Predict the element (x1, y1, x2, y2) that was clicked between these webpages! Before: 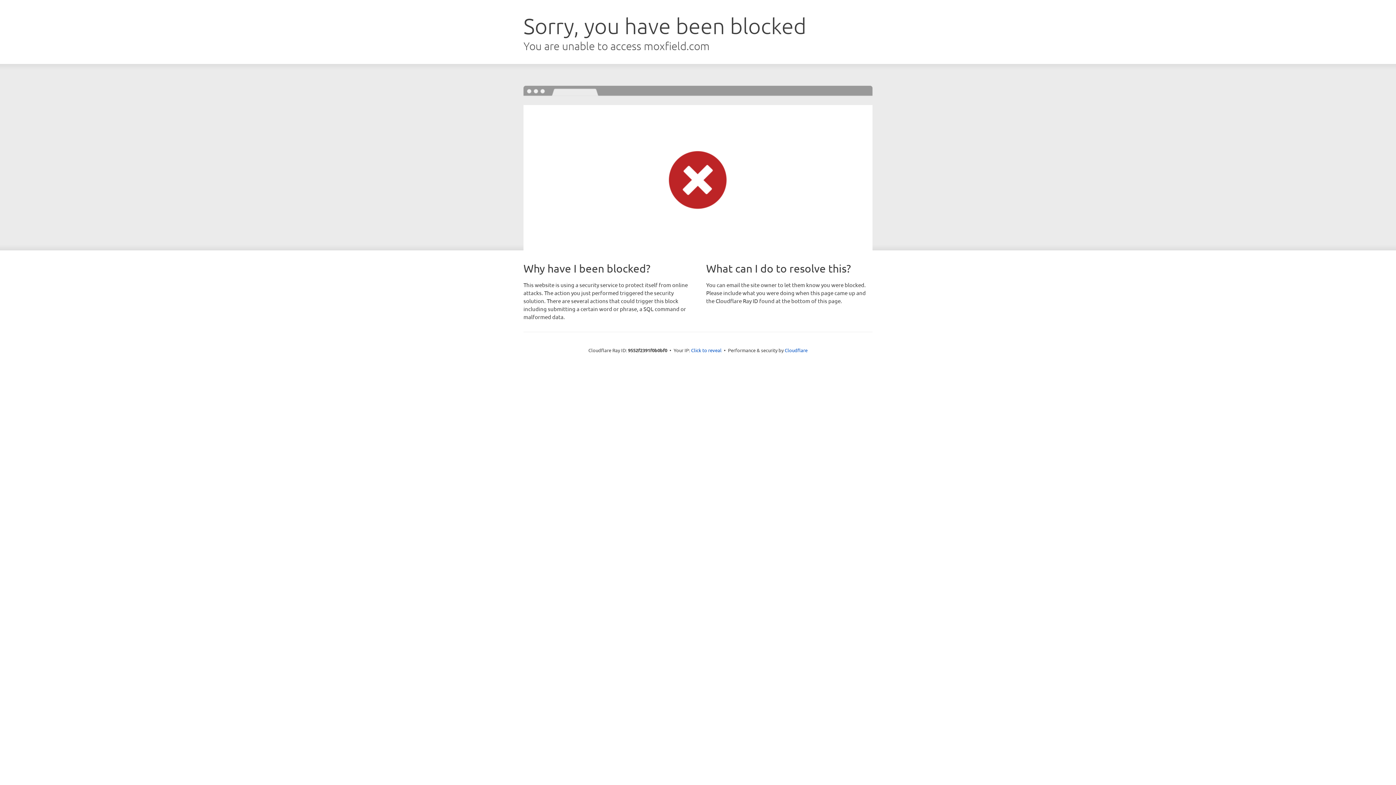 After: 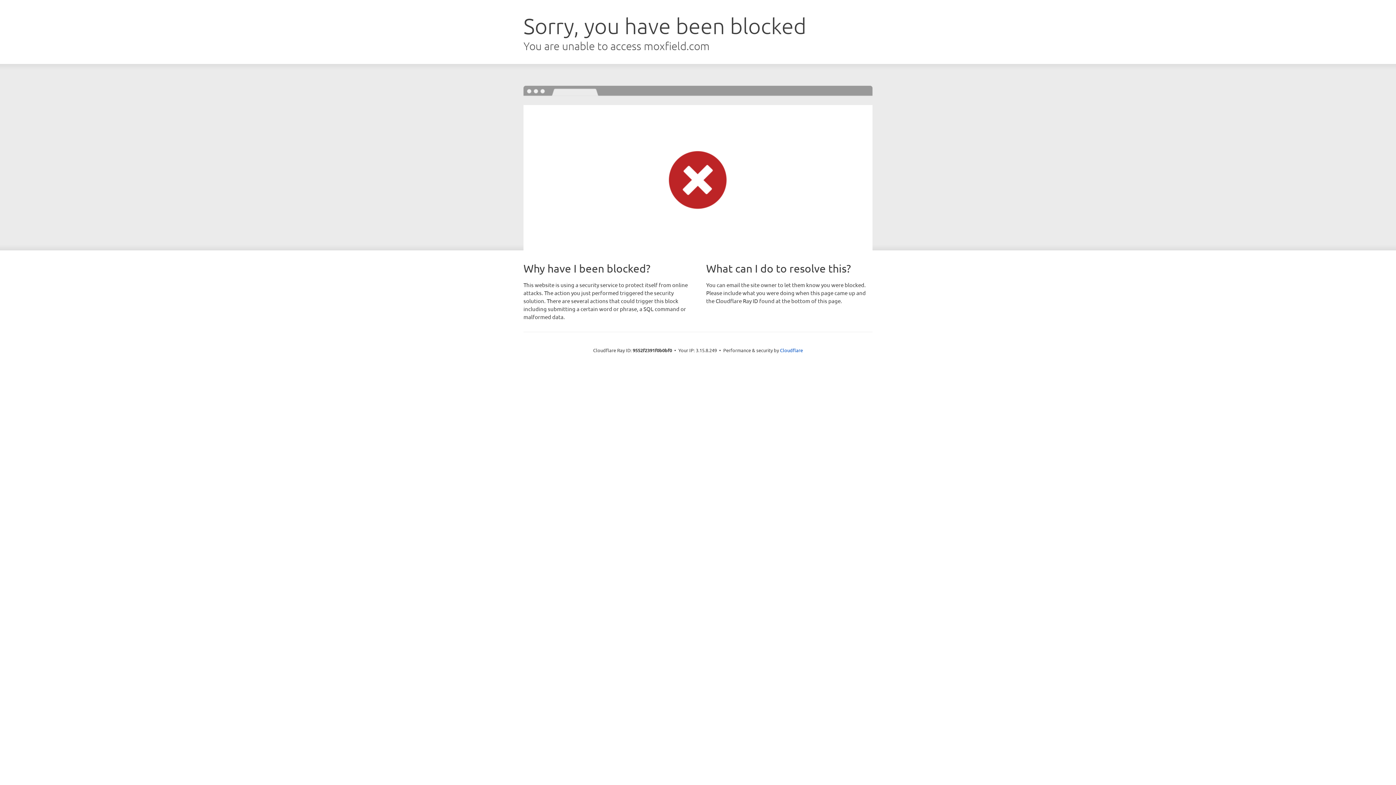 Action: bbox: (691, 346, 721, 353) label: Click to reveal